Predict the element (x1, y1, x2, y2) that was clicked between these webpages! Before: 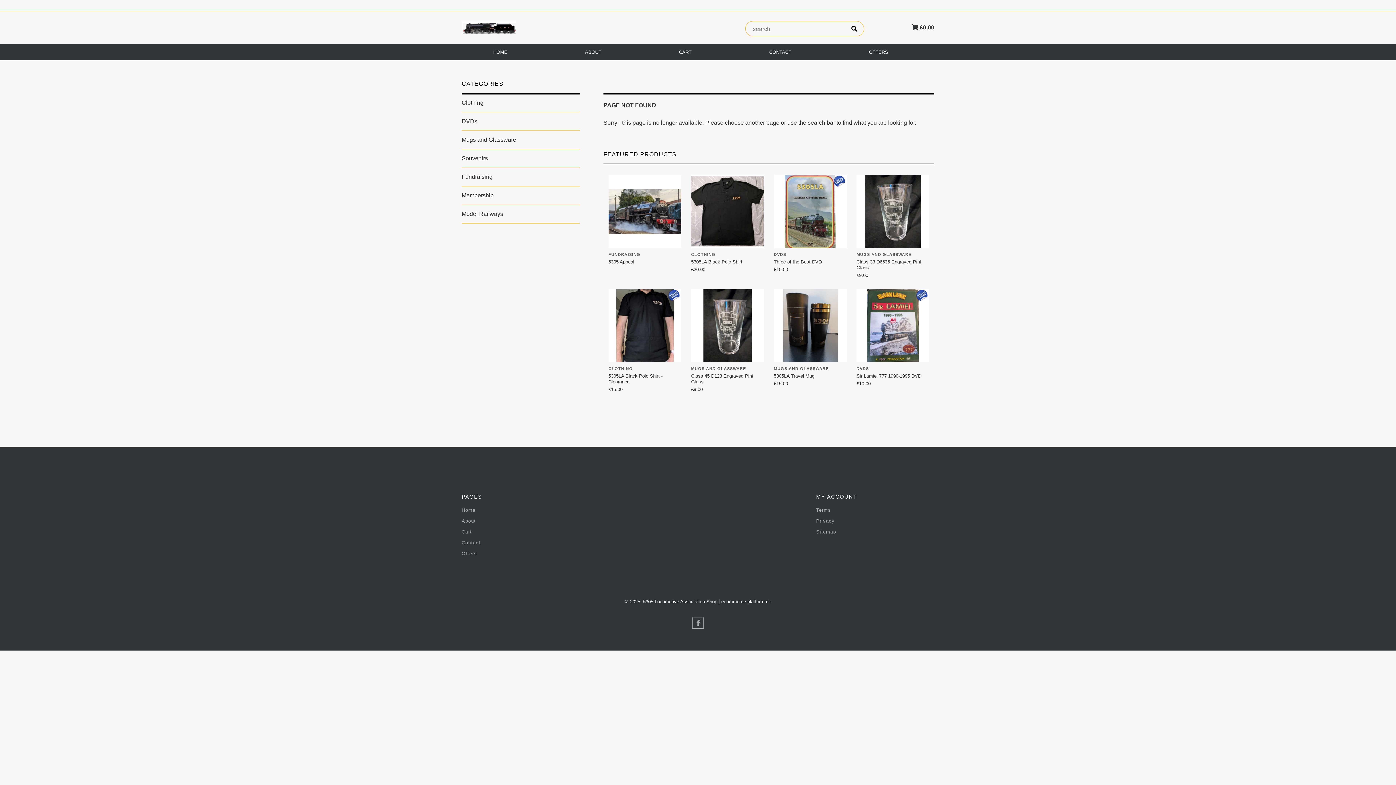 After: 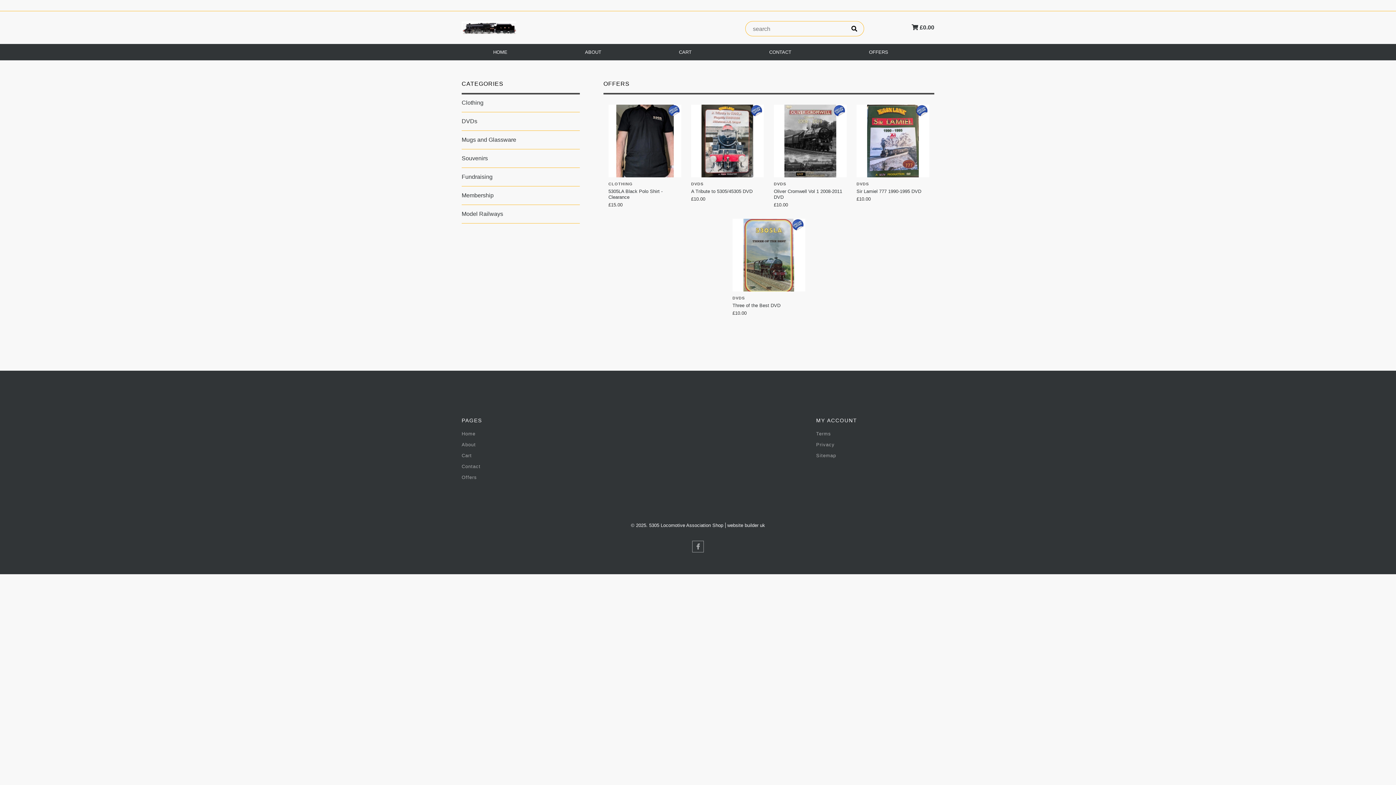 Action: label: Offers bbox: (461, 548, 580, 559)